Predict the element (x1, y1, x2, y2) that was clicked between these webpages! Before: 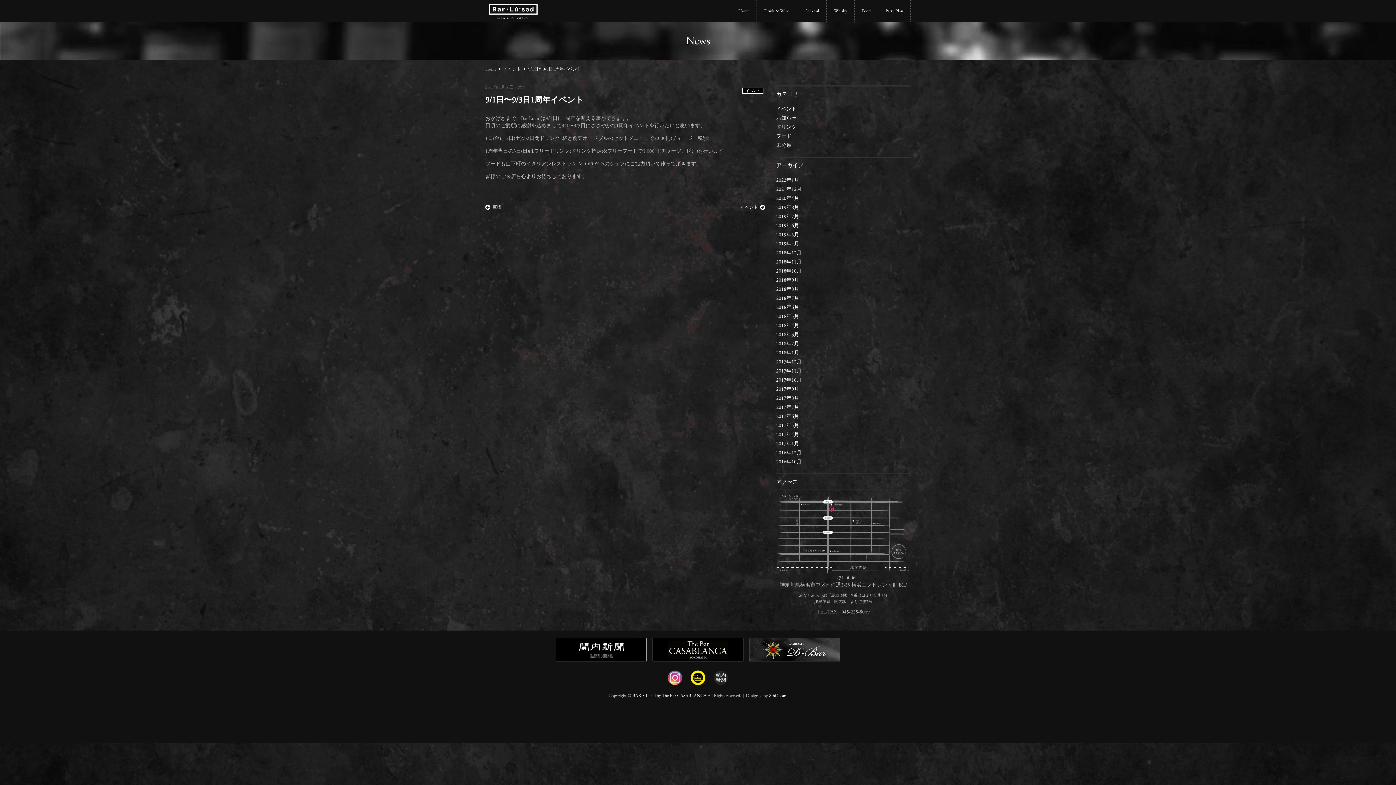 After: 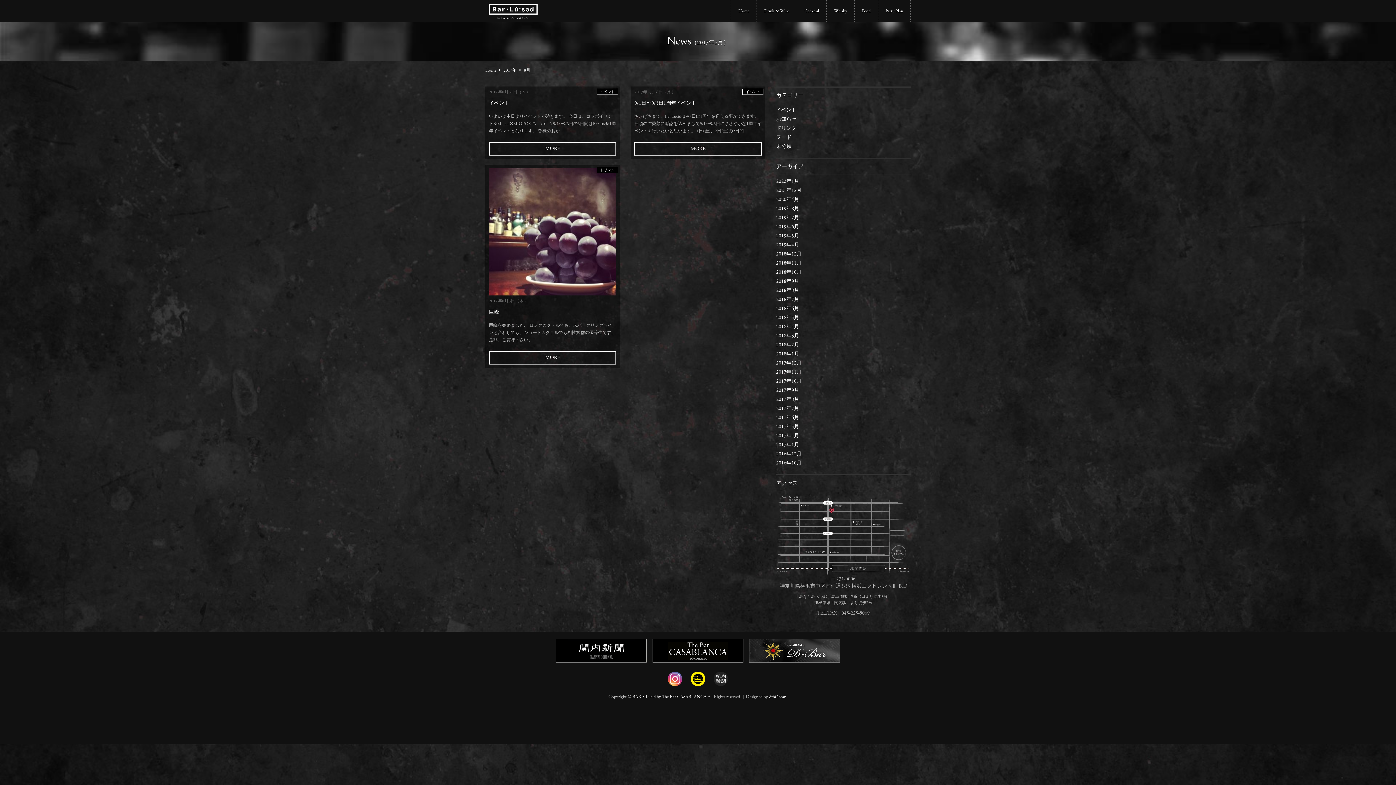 Action: bbox: (776, 396, 799, 401) label: 2017年8月